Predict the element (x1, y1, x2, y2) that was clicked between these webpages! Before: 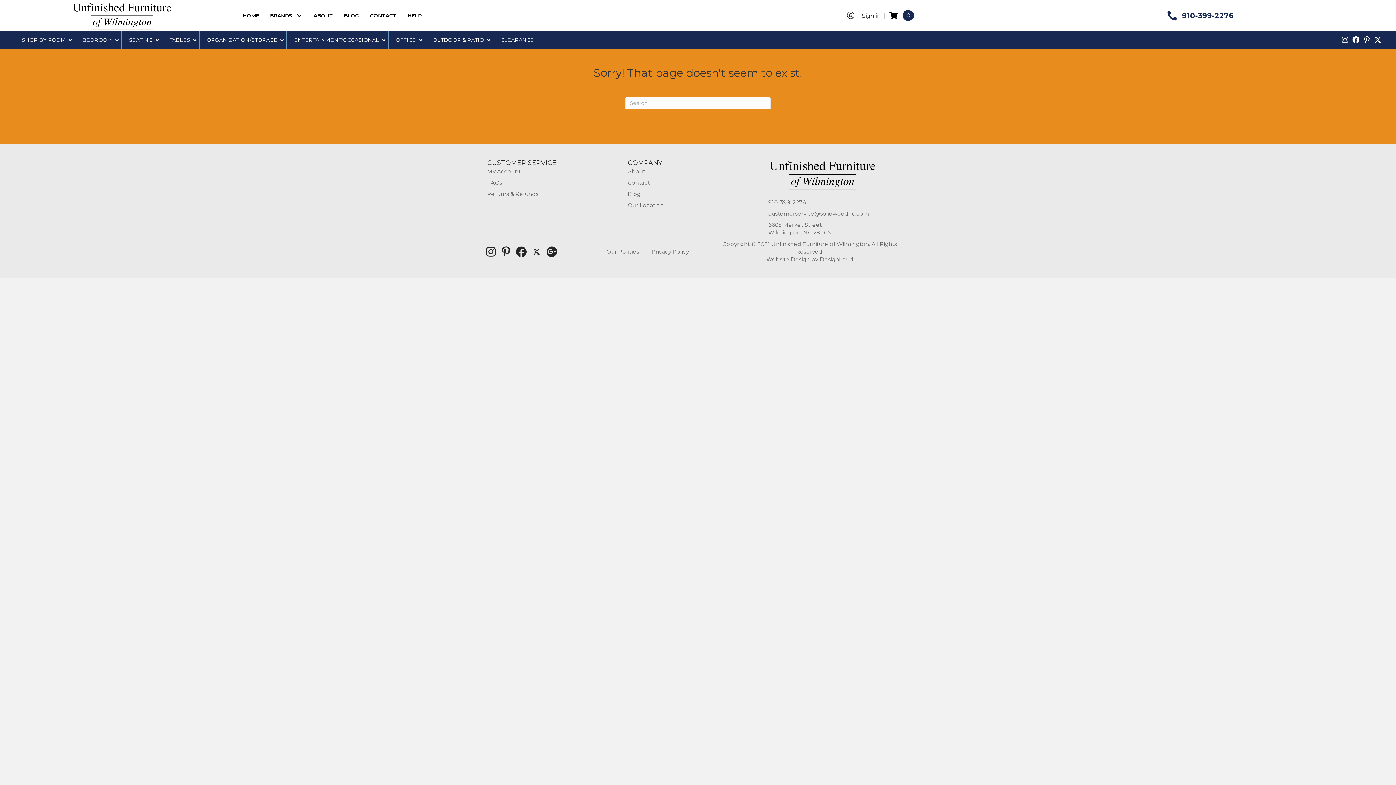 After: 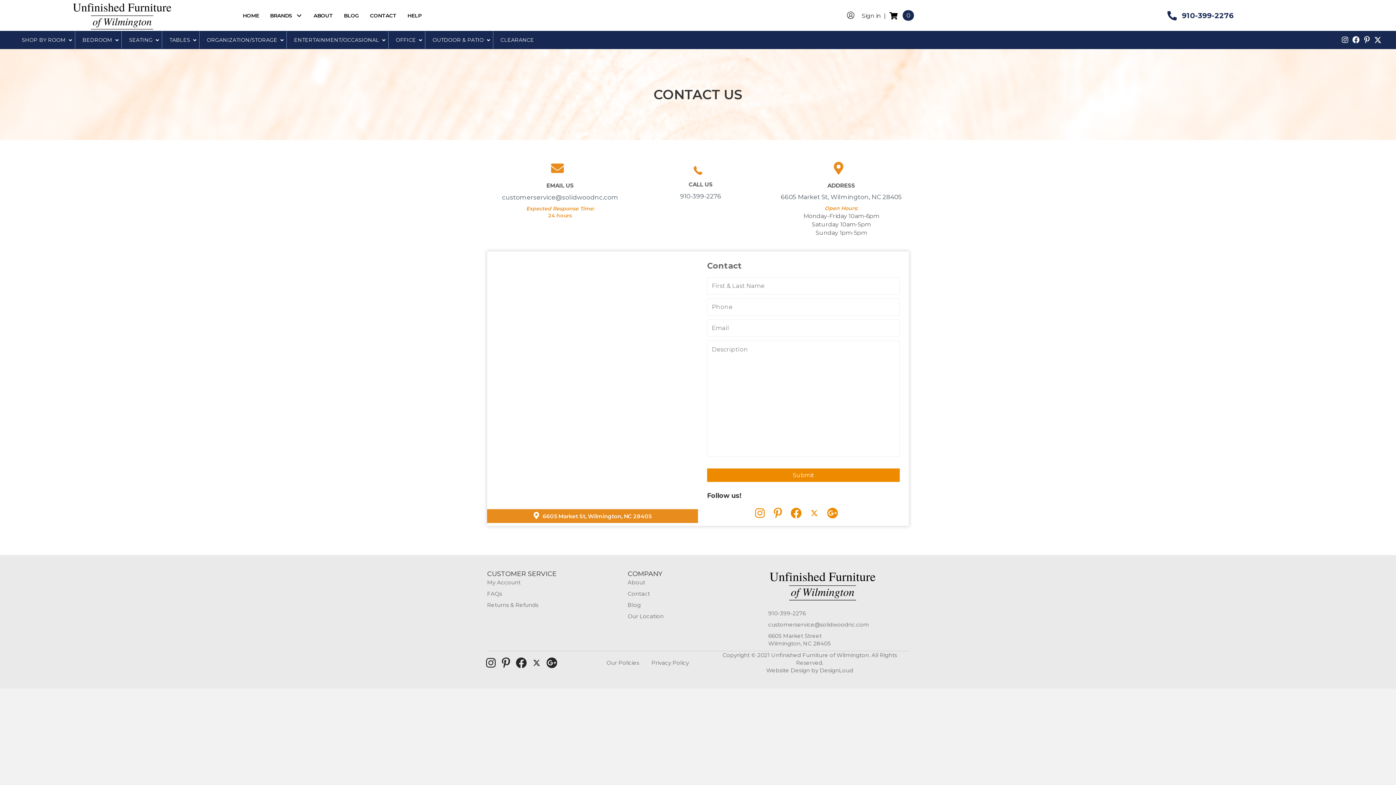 Action: bbox: (364, 8, 402, 22) label: CONTACT